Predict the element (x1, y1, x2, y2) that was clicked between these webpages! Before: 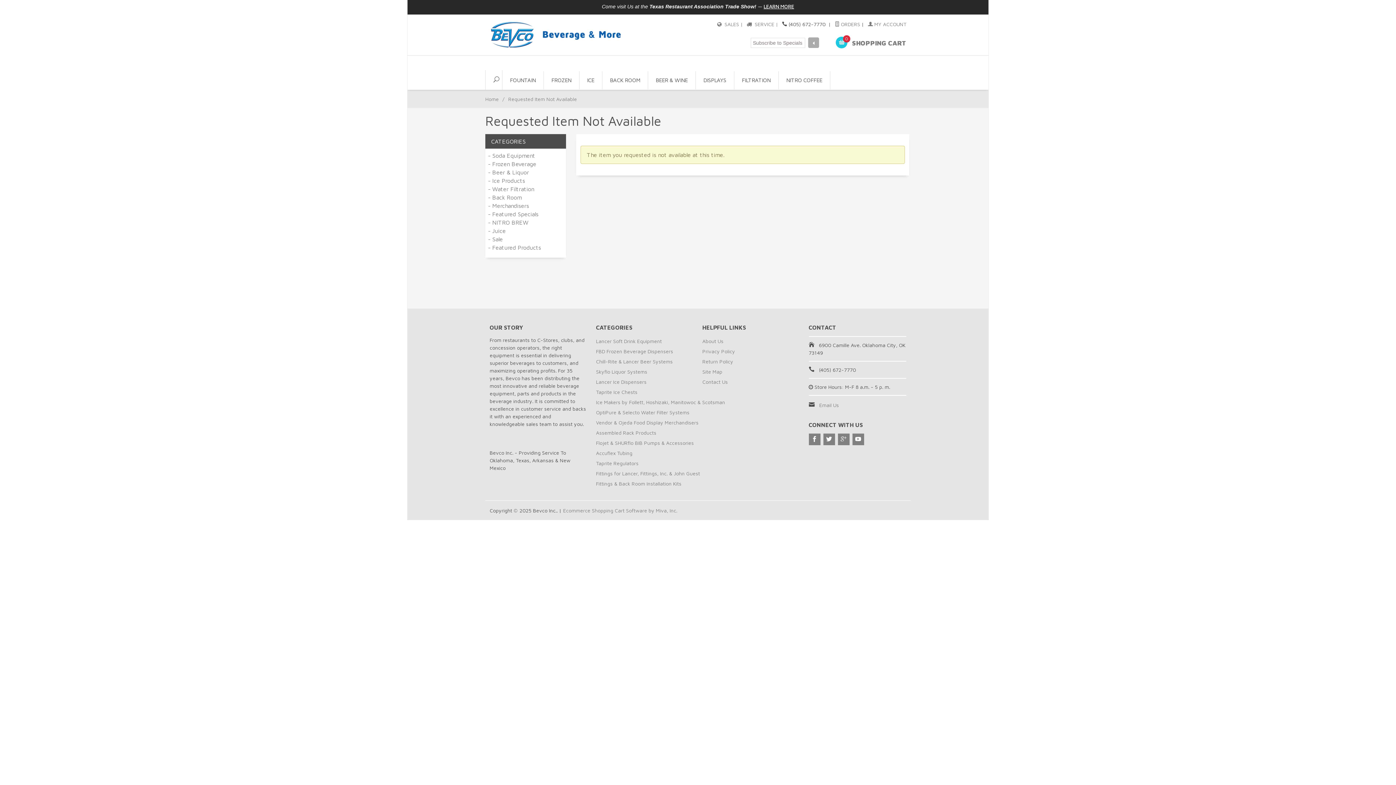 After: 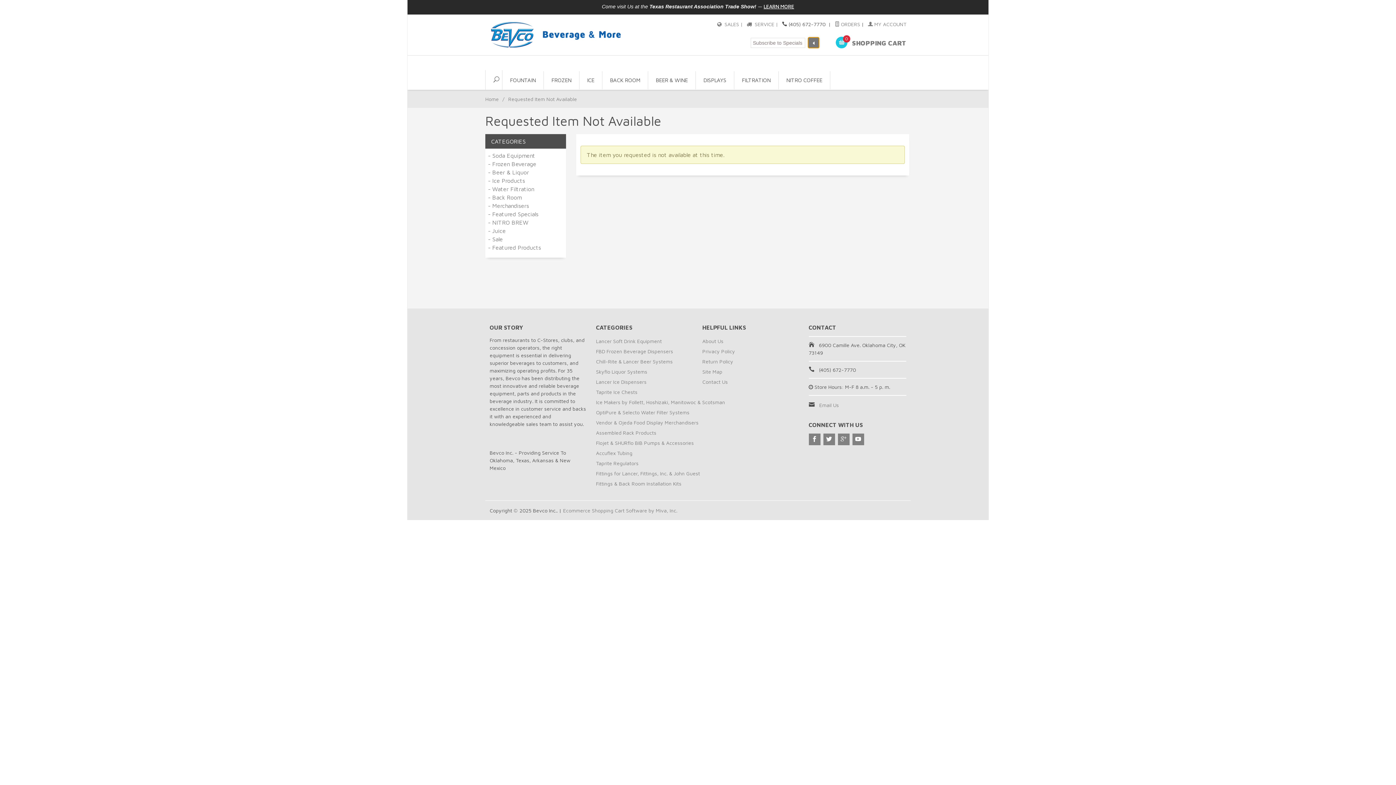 Action: bbox: (808, 37, 819, 48)